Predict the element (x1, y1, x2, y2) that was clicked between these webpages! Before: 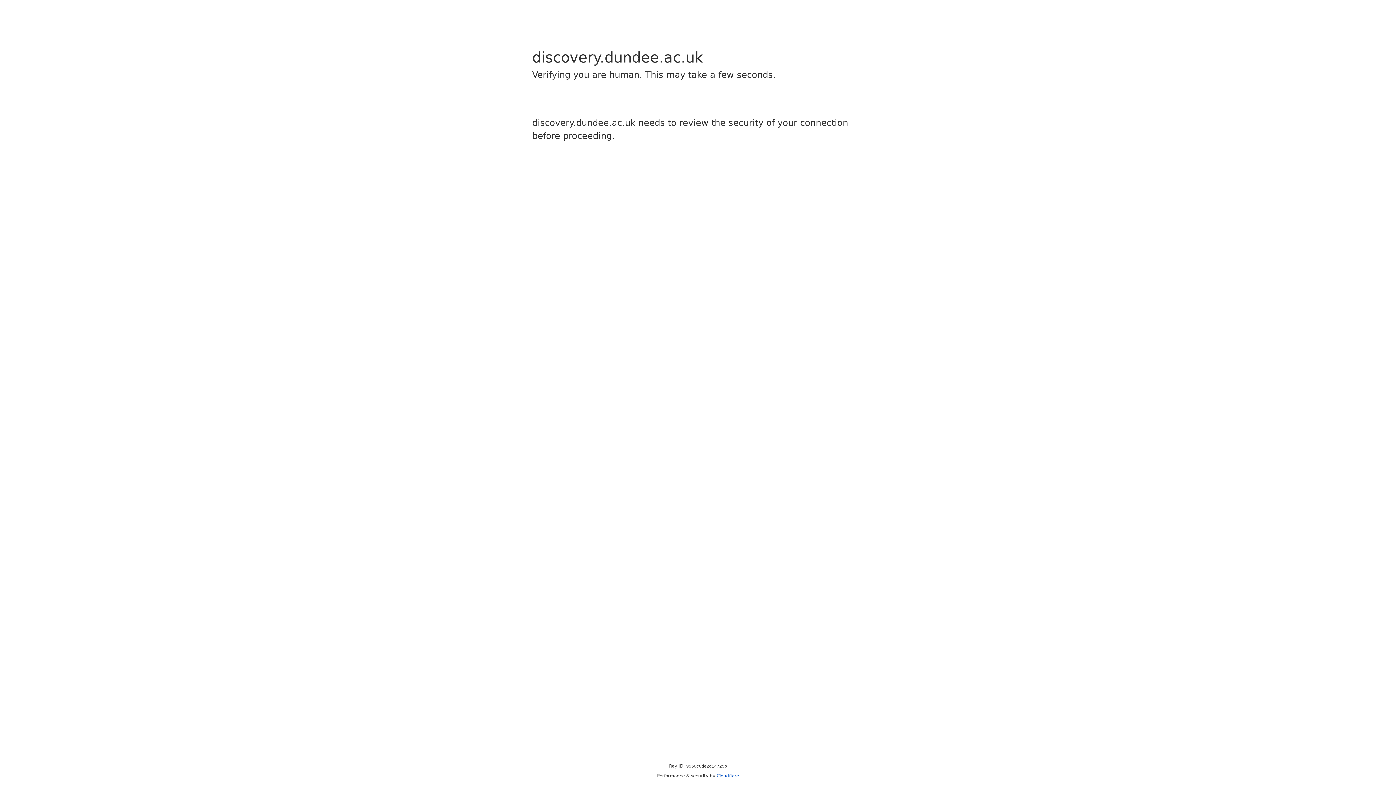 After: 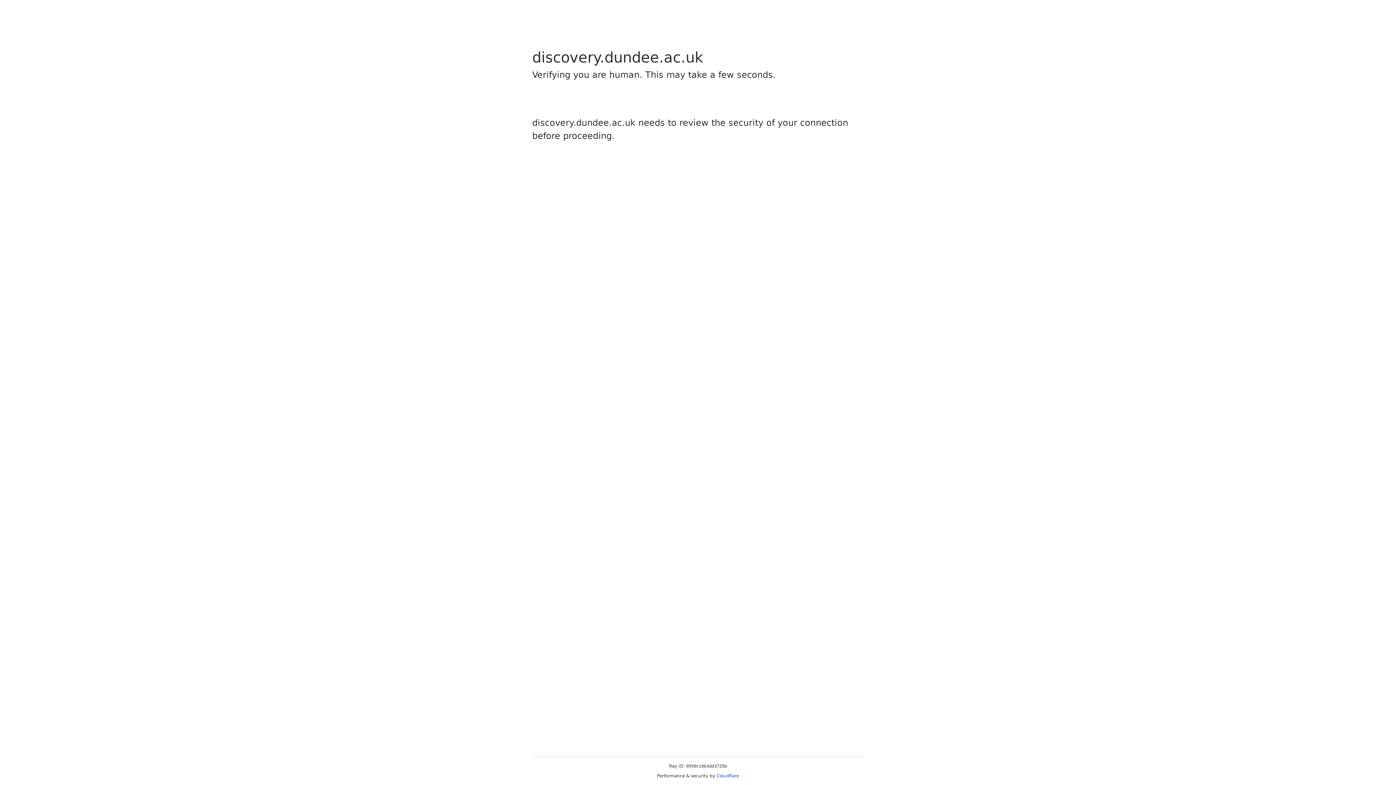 Action: bbox: (716, 773, 739, 778) label: Cloudflare